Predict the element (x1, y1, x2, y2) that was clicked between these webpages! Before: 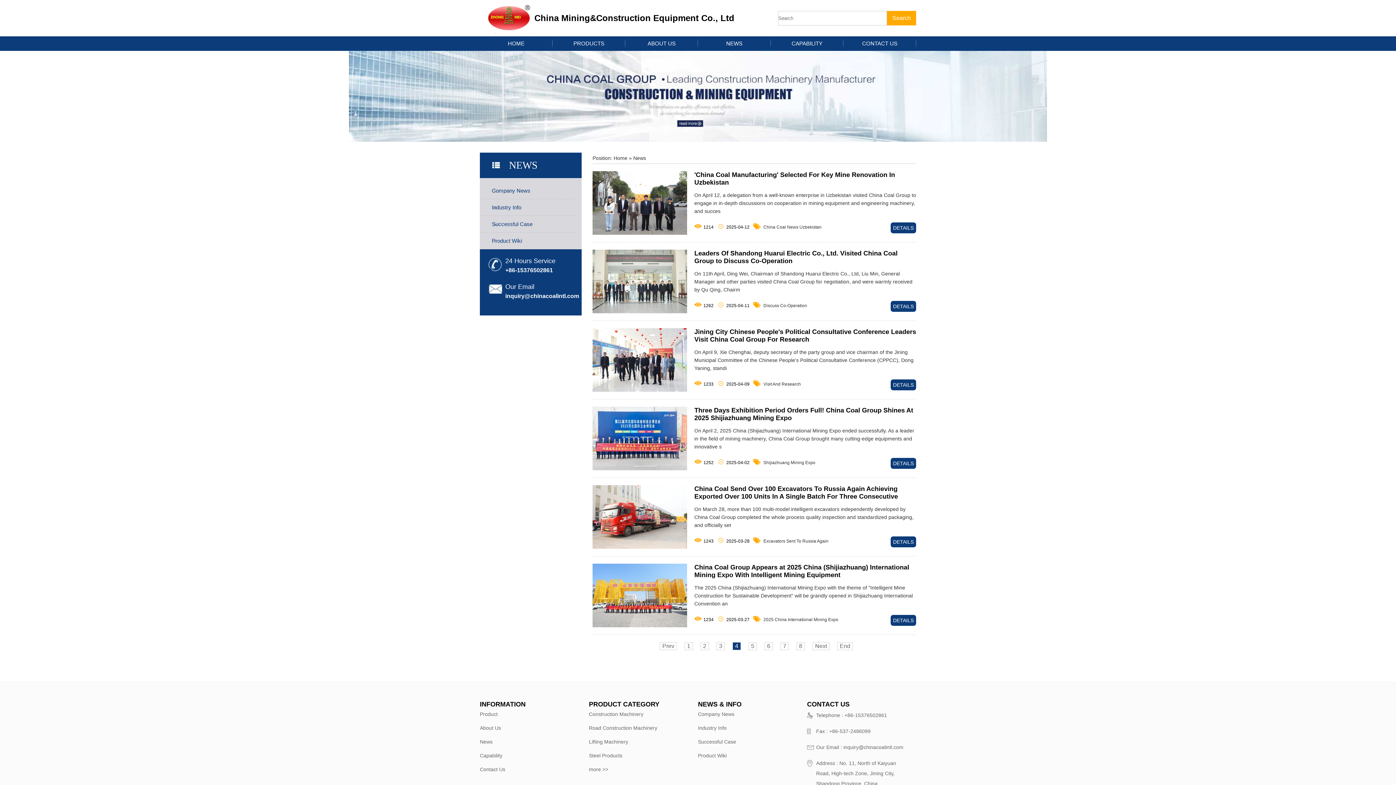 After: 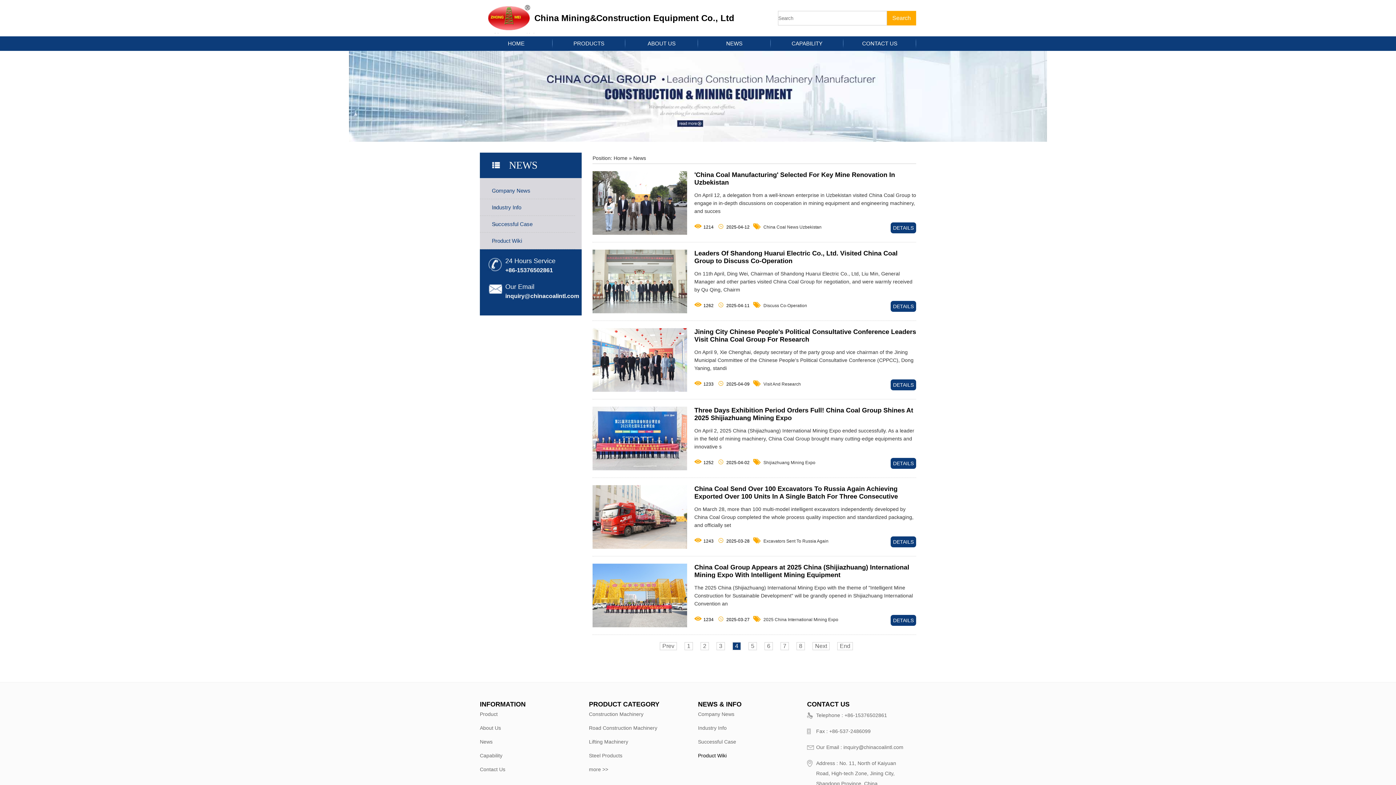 Action: bbox: (698, 753, 726, 758) label: Product Wiki